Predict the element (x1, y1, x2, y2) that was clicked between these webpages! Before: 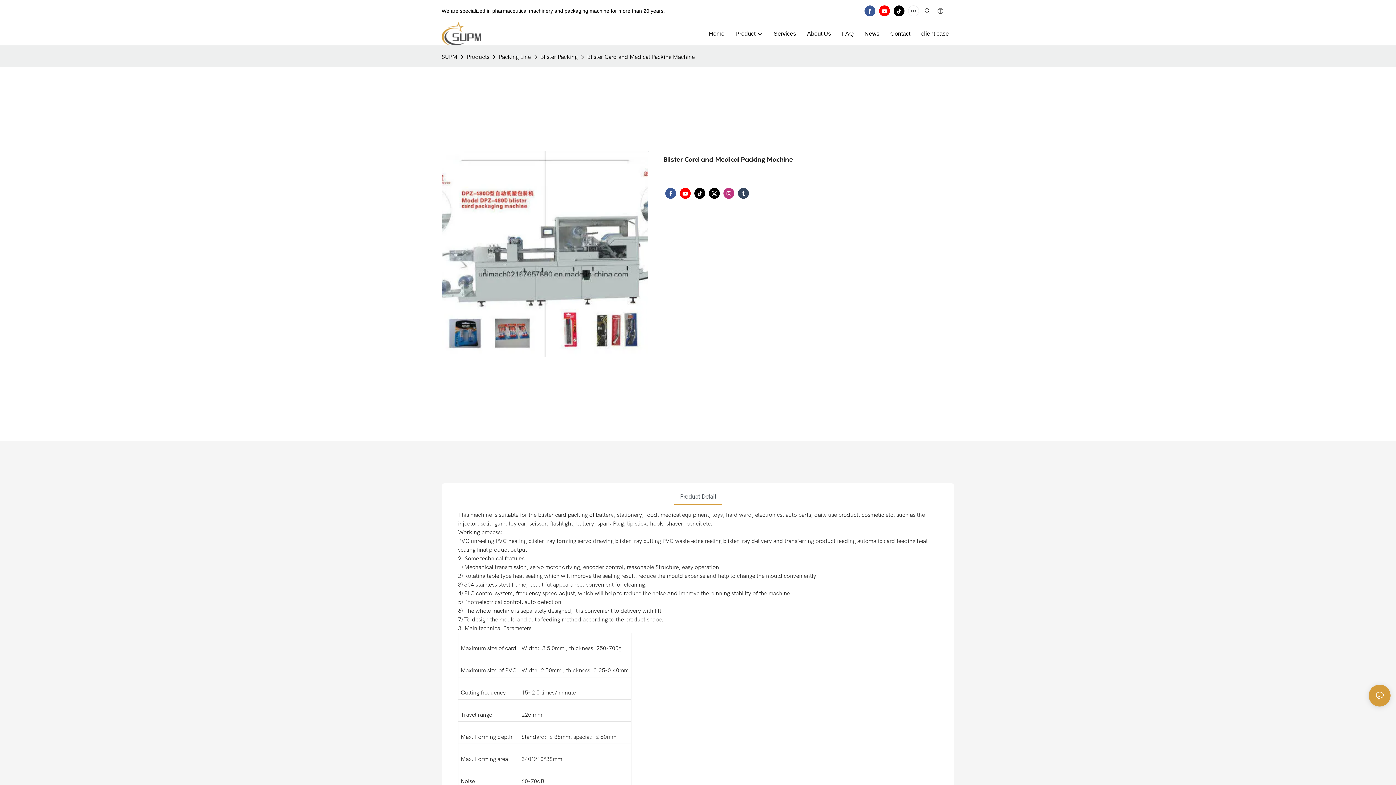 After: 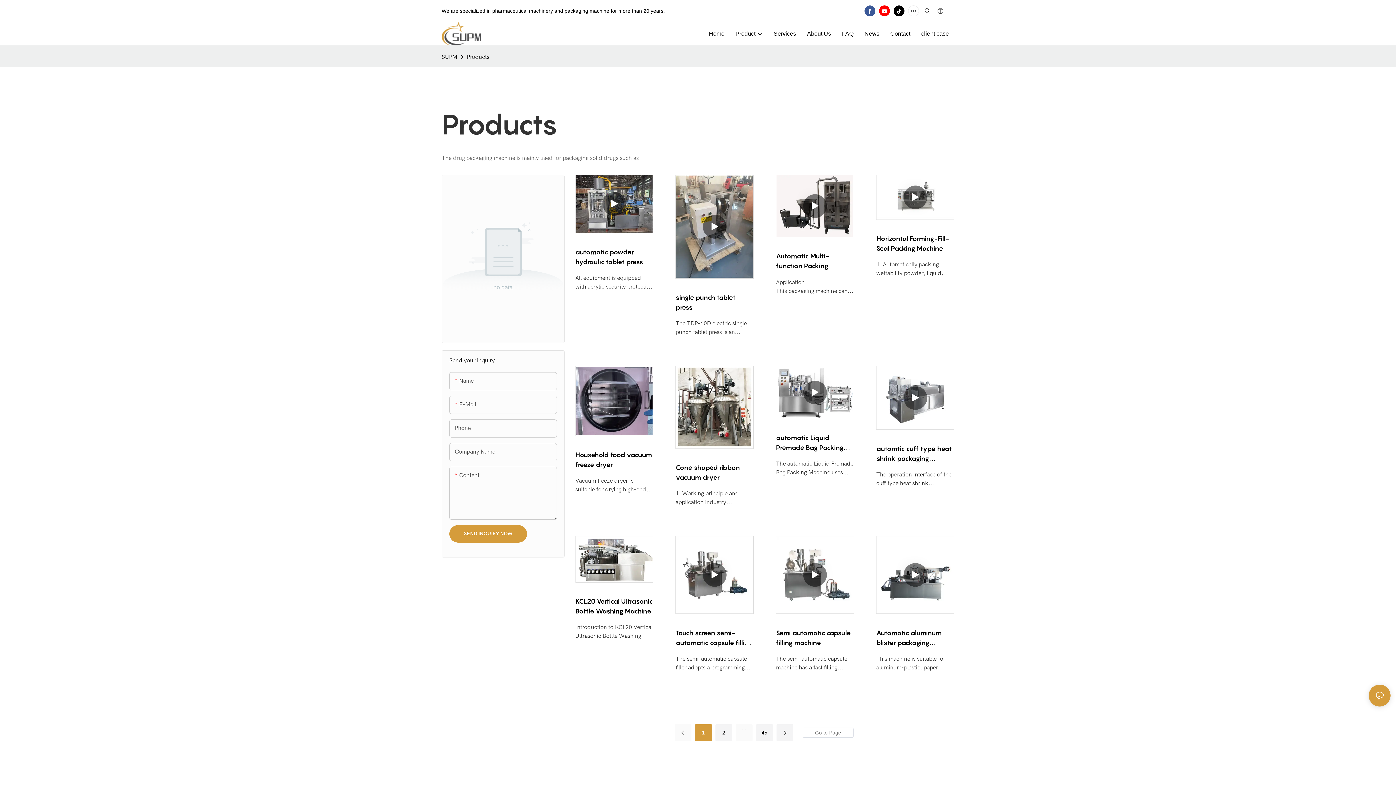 Action: bbox: (465, 52, 491, 61) label: Products